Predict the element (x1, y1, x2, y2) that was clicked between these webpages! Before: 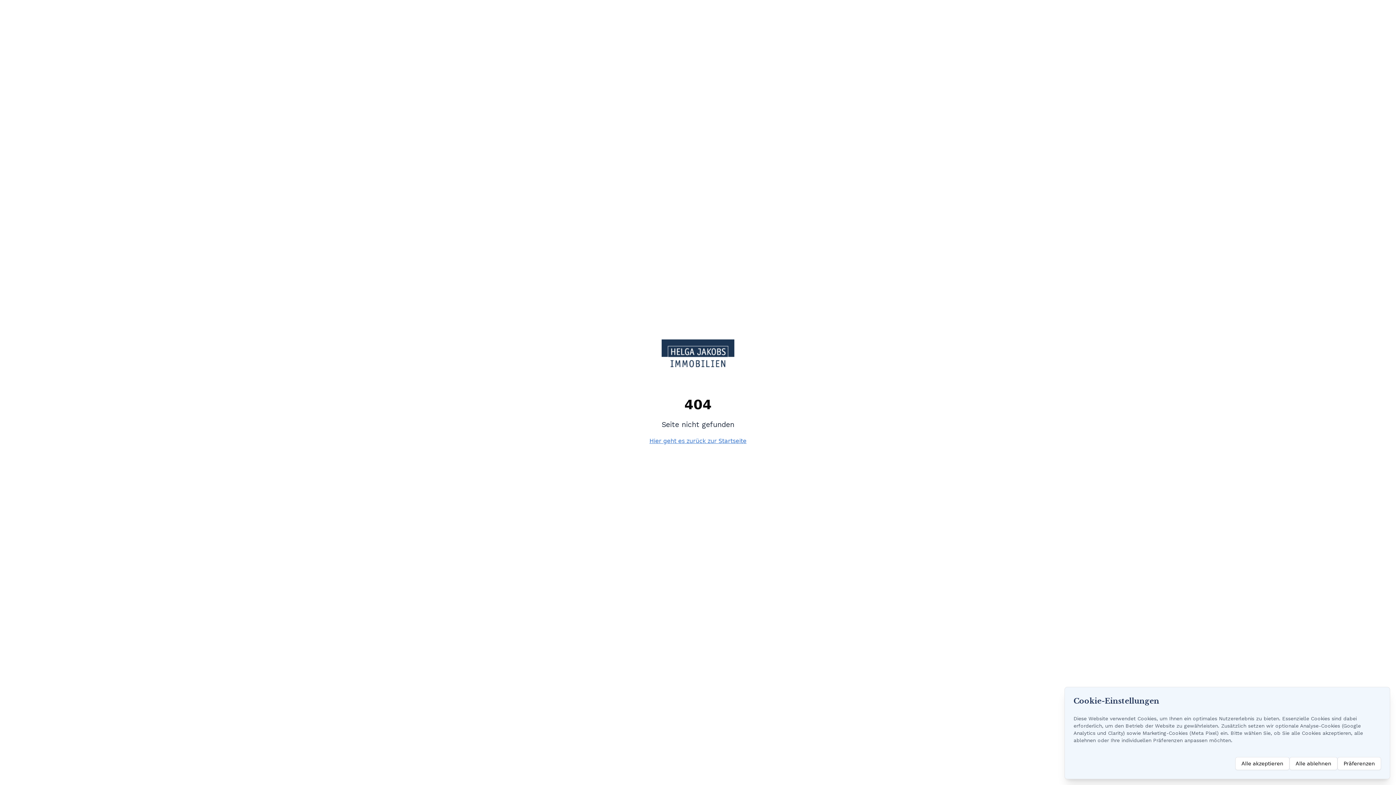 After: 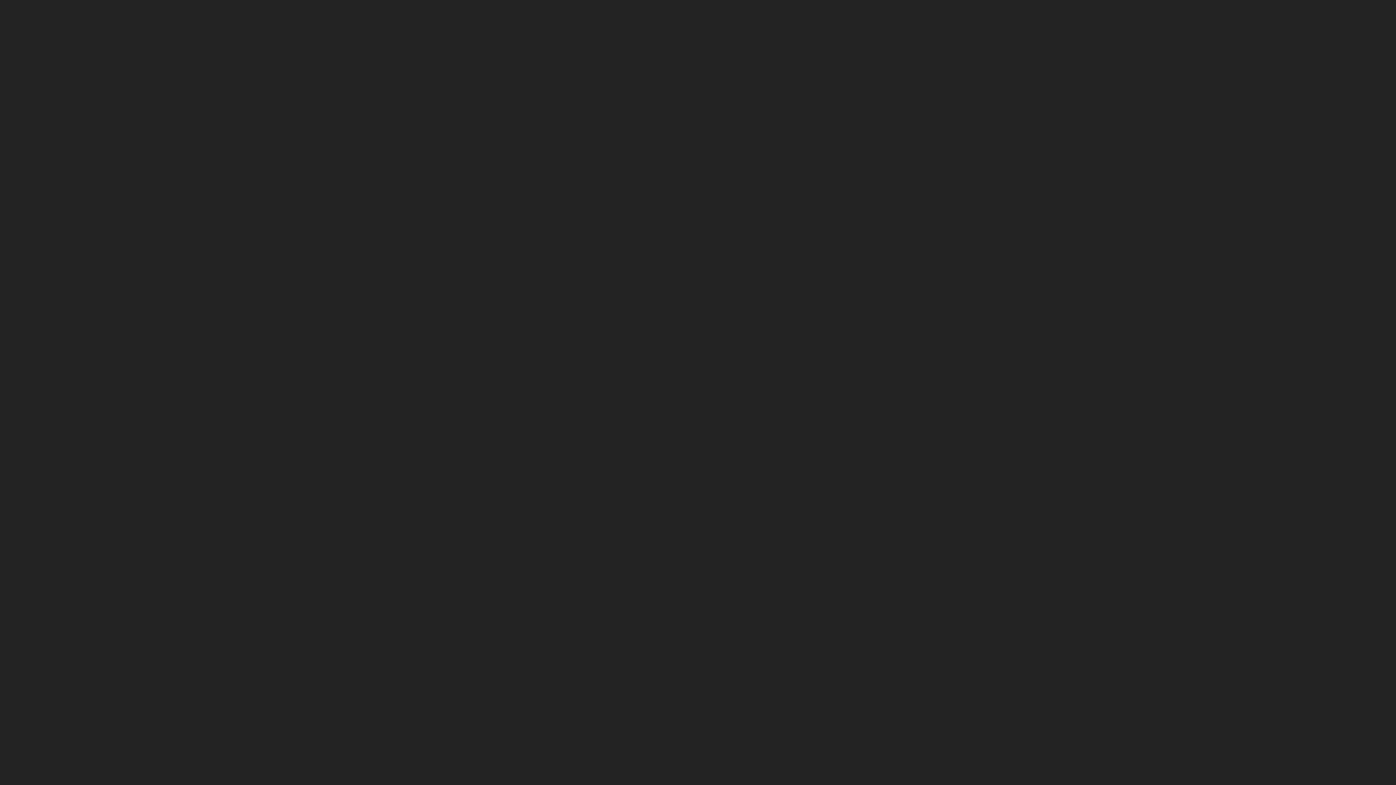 Action: bbox: (649, 437, 746, 445) label: Hier geht es zurück zur Startseite